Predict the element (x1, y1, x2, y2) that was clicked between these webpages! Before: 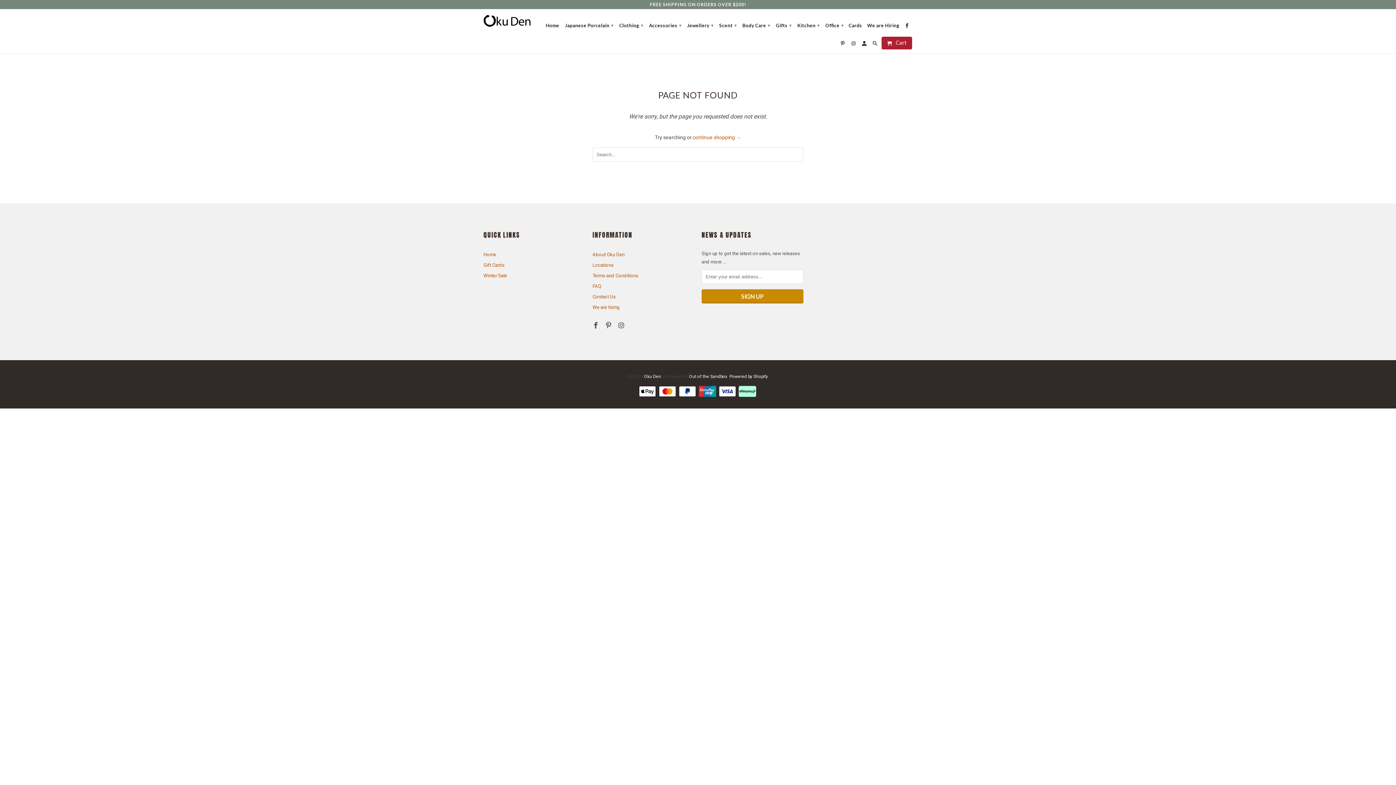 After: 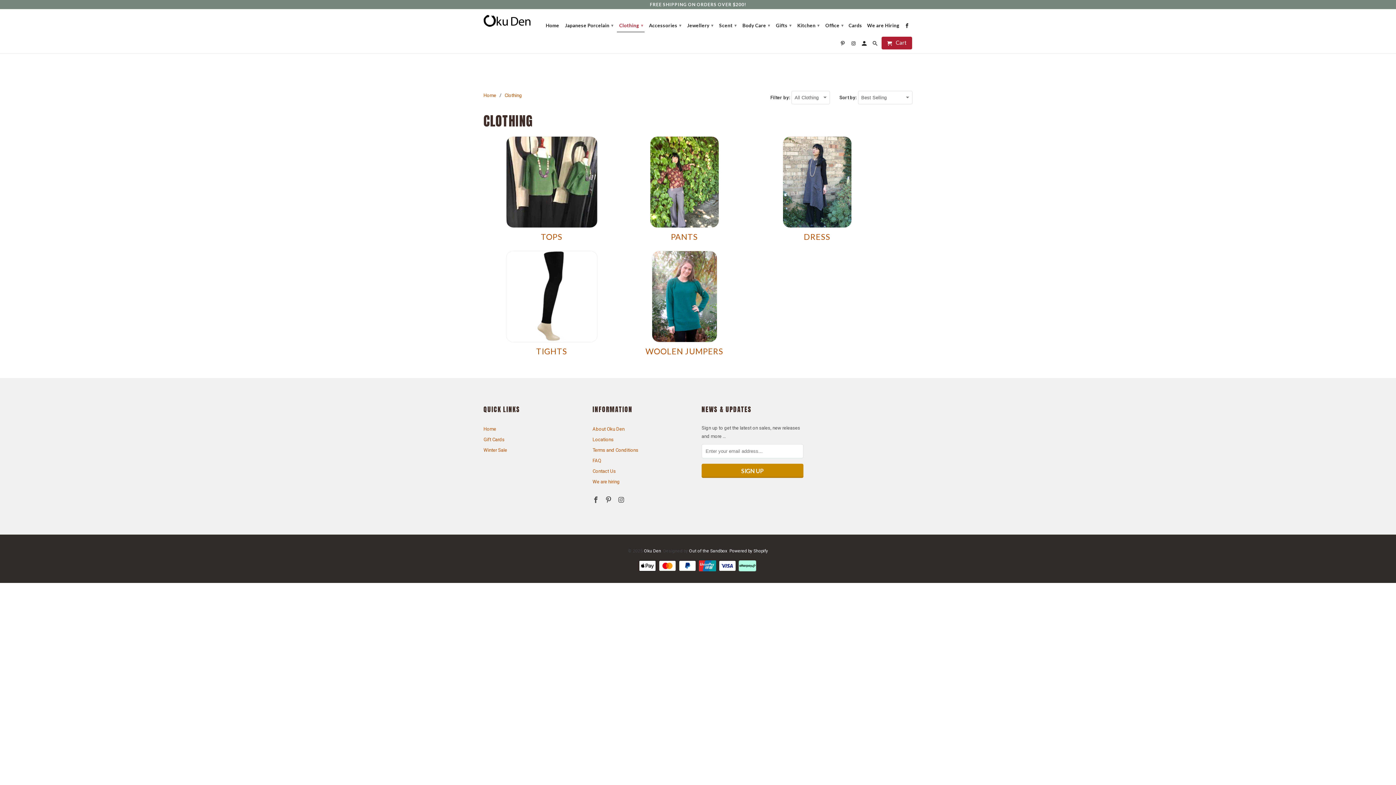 Action: label: Clothing ▾ bbox: (616, 18, 645, 31)